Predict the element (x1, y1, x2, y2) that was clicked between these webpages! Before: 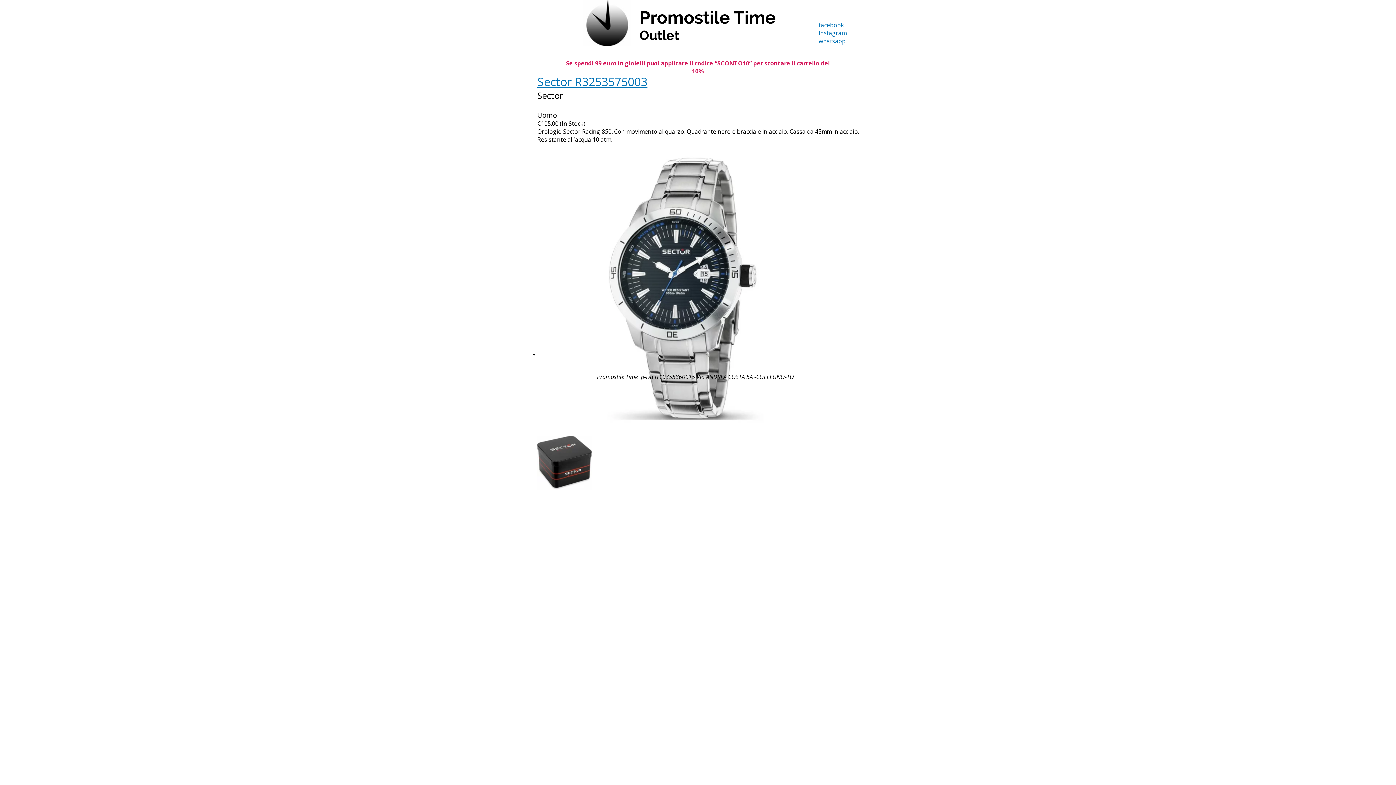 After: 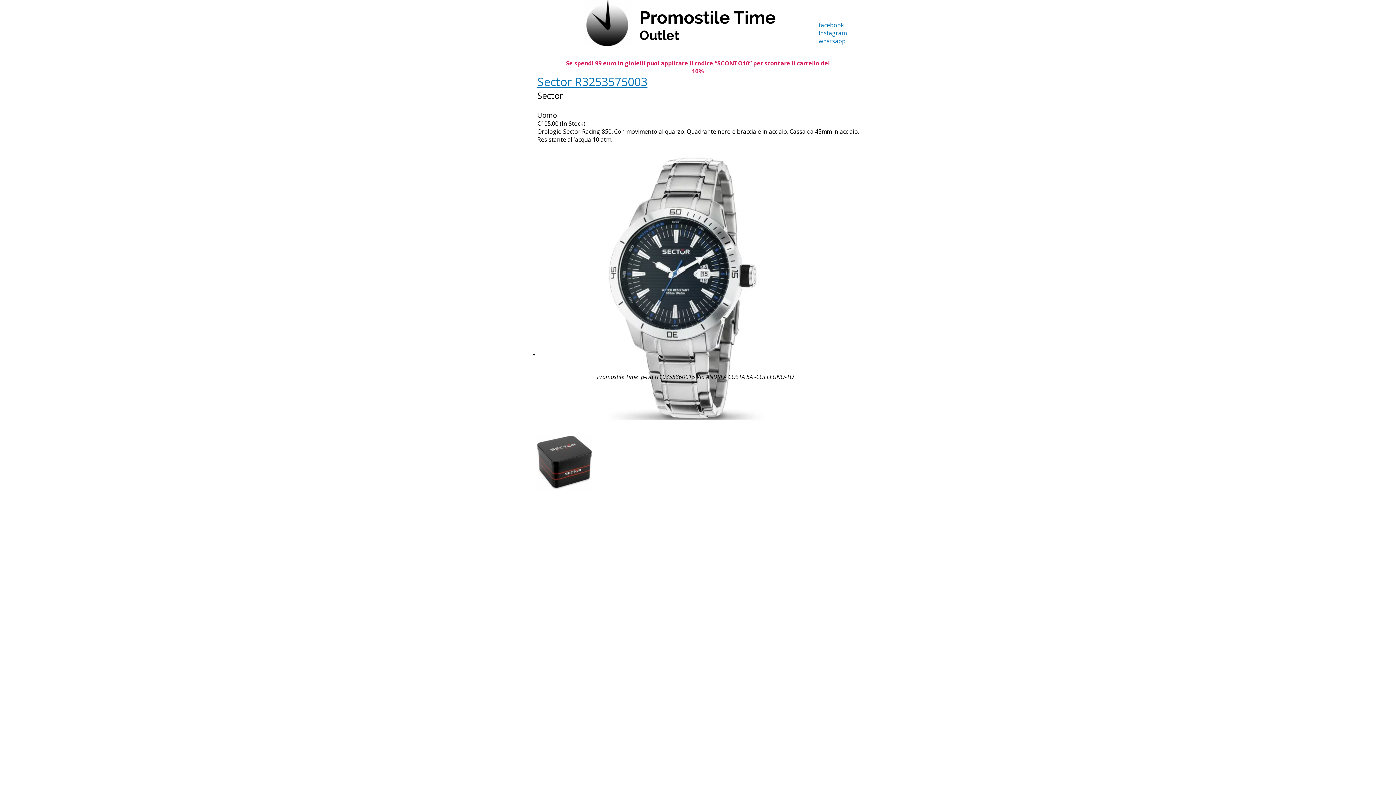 Action: bbox: (818, 37, 845, 45) label: whatsapp